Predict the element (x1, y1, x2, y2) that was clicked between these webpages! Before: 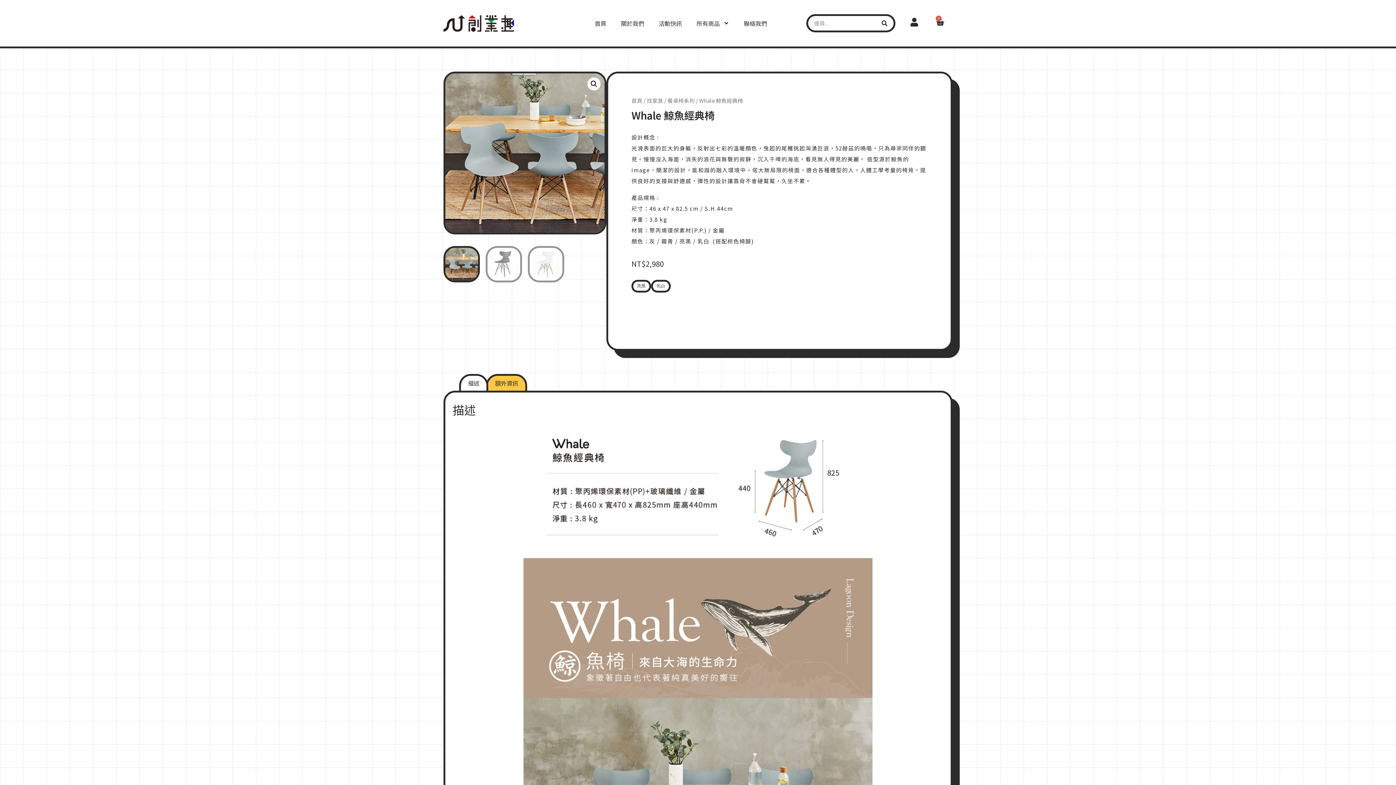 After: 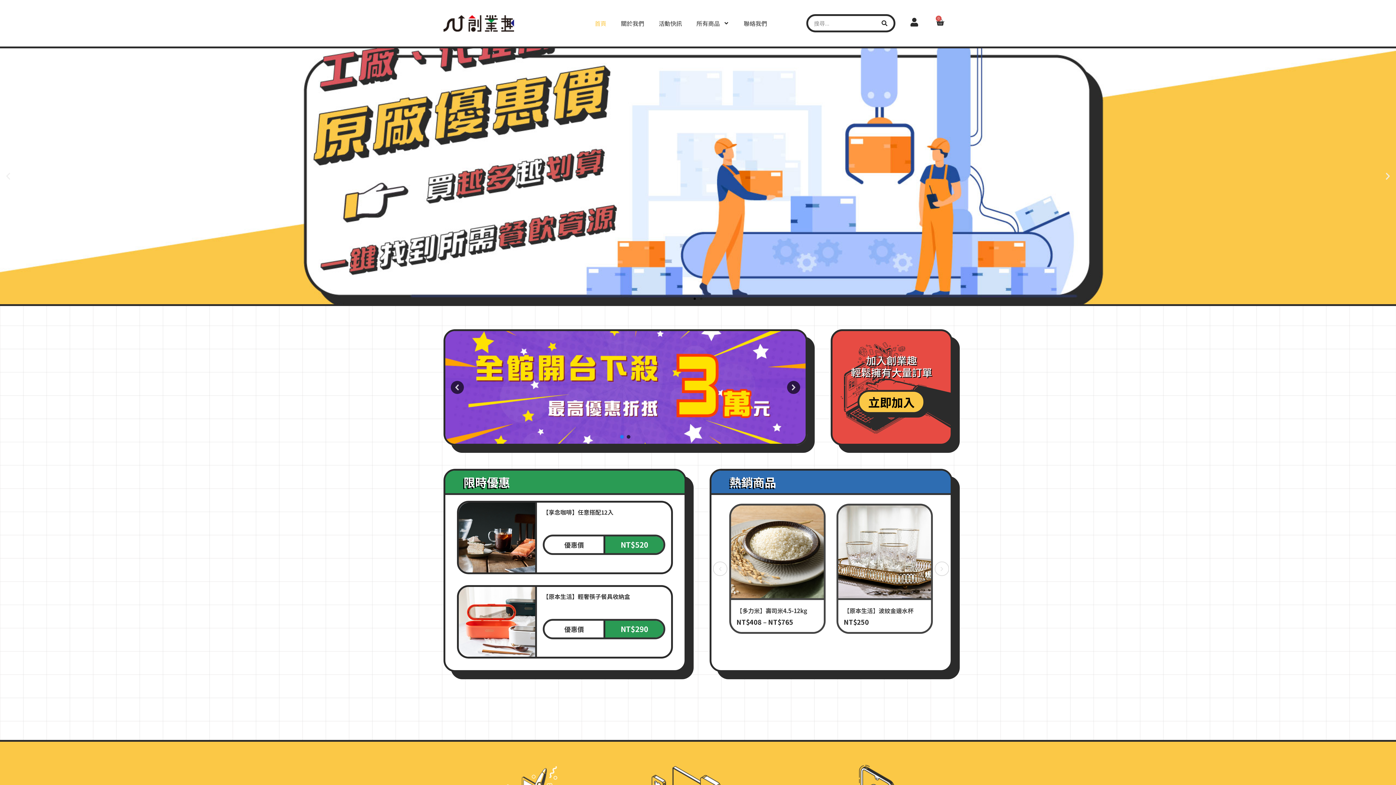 Action: label: 首頁 bbox: (631, 96, 642, 104)